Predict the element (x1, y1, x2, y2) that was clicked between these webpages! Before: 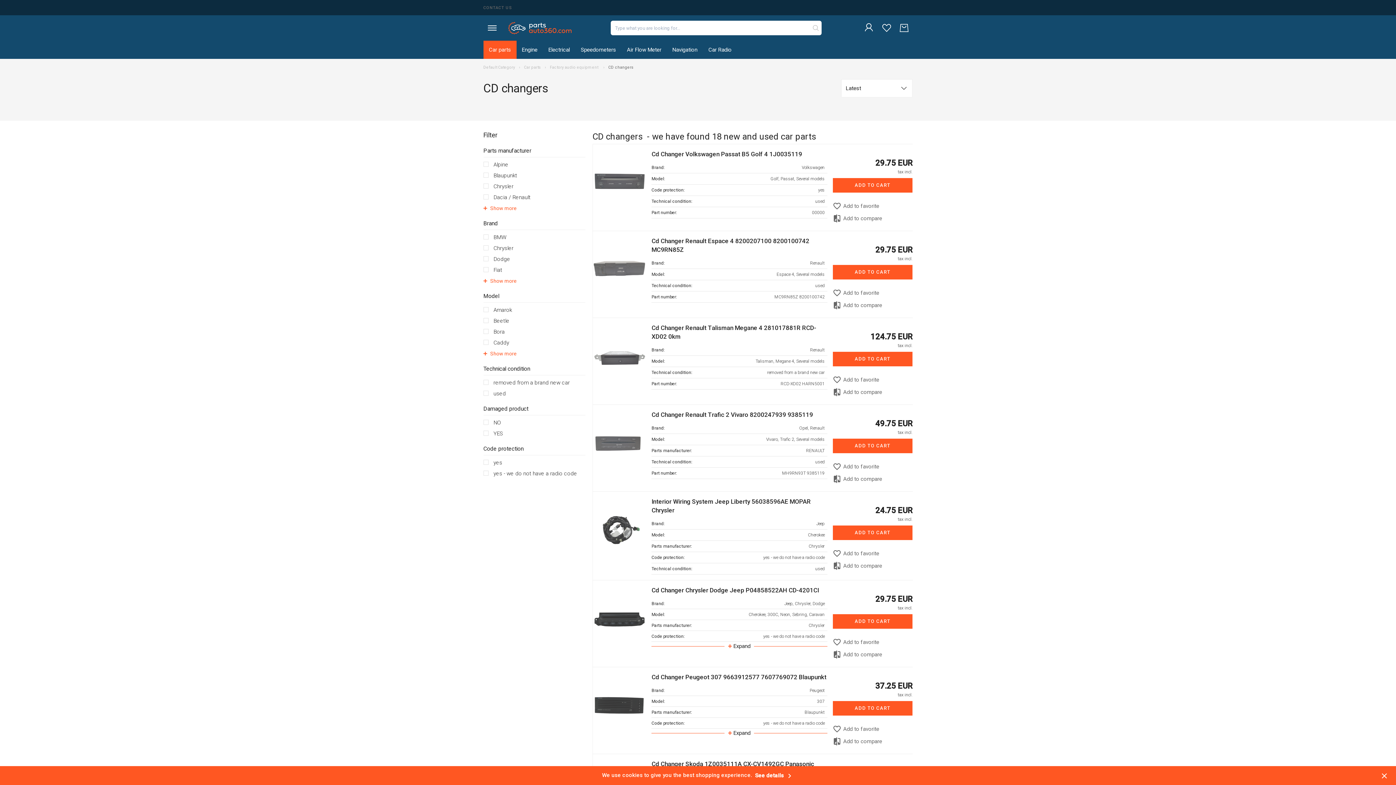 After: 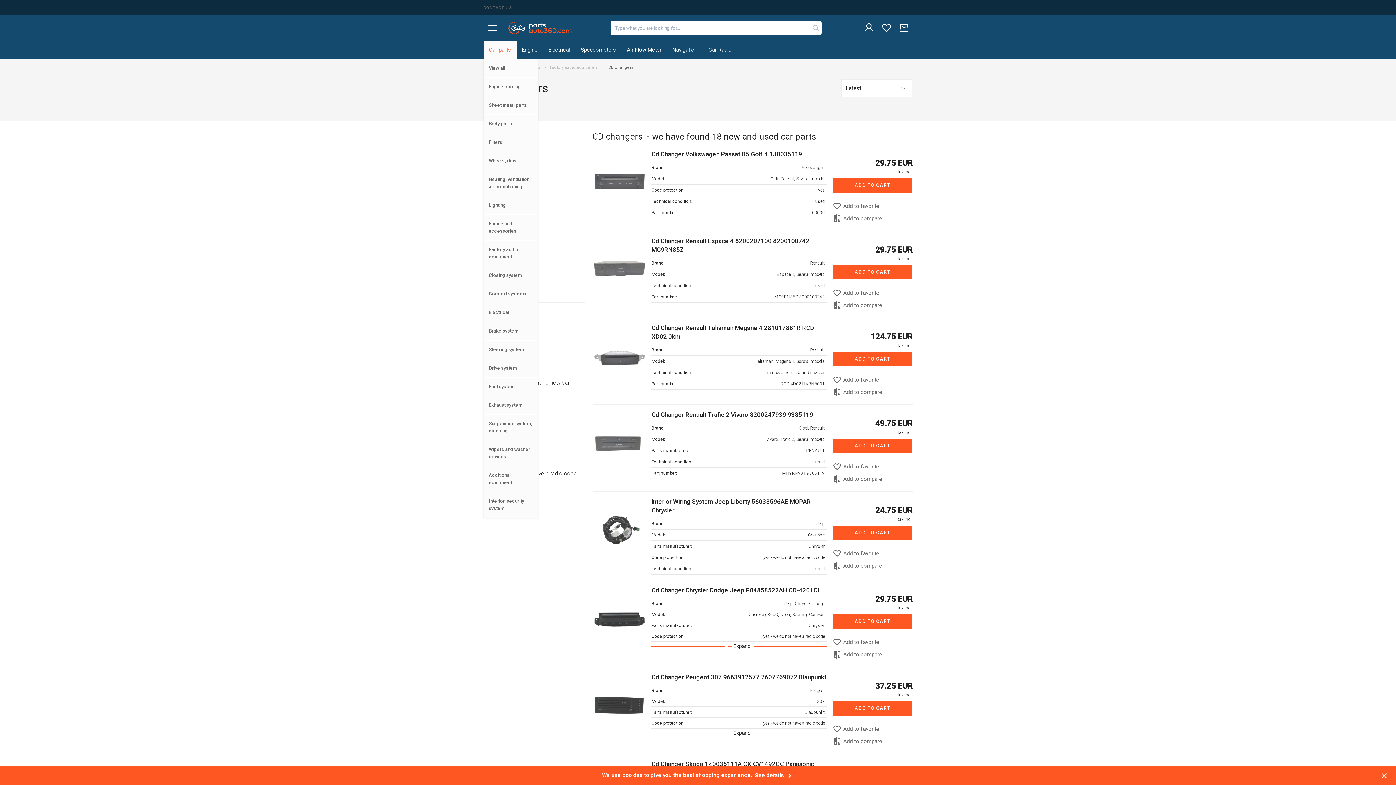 Action: label: Show subcategories bbox: (483, 40, 516, 58)